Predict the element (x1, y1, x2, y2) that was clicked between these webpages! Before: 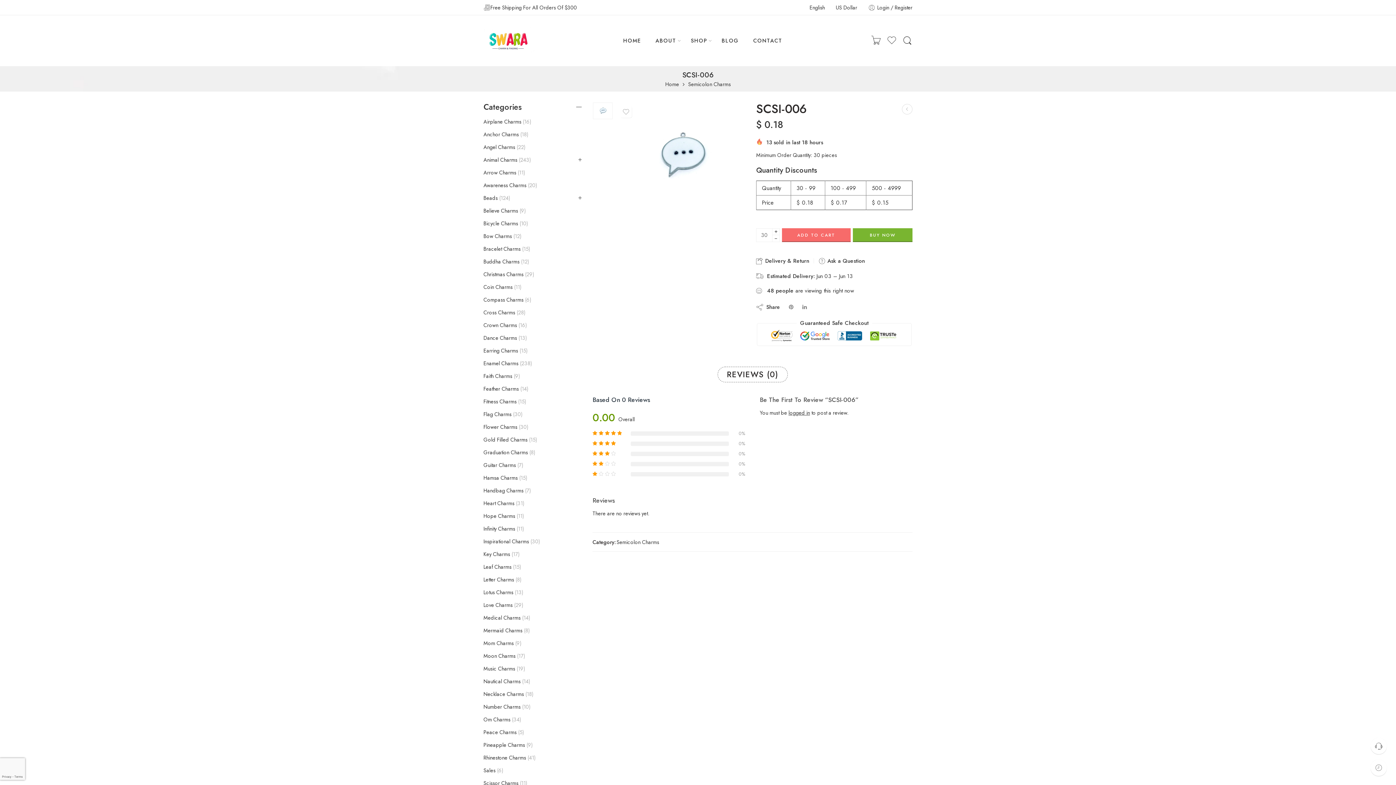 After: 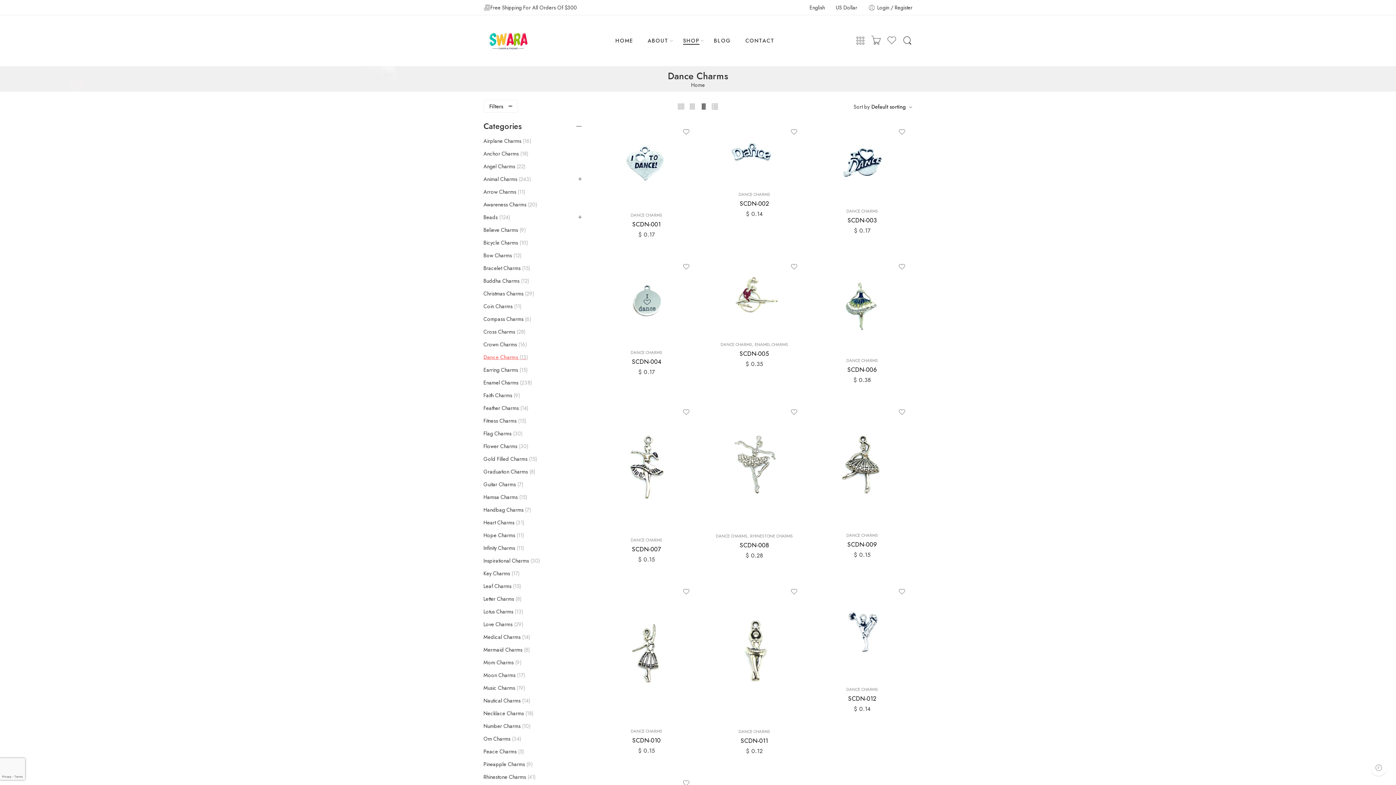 Action: label: Dance Charms 13 bbox: (483, 334, 526, 341)